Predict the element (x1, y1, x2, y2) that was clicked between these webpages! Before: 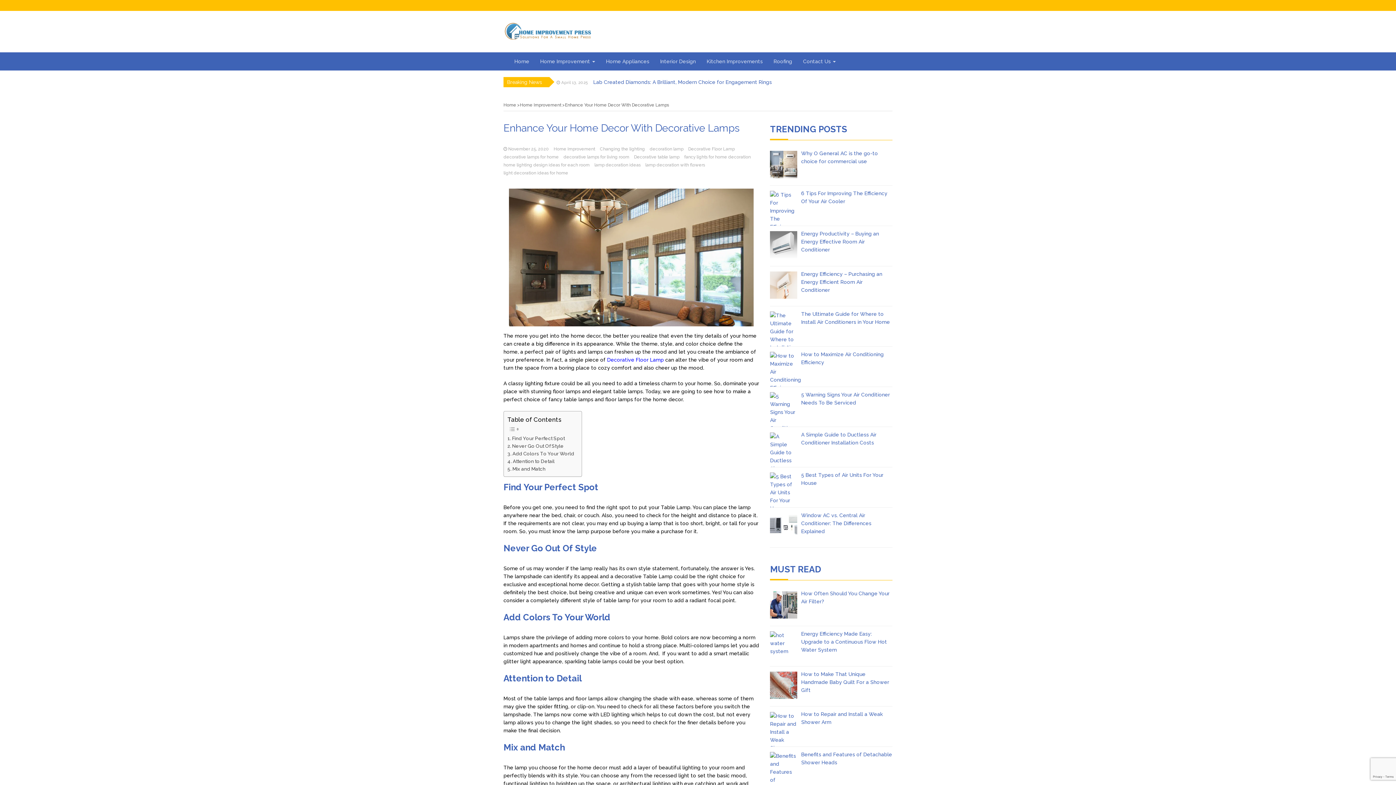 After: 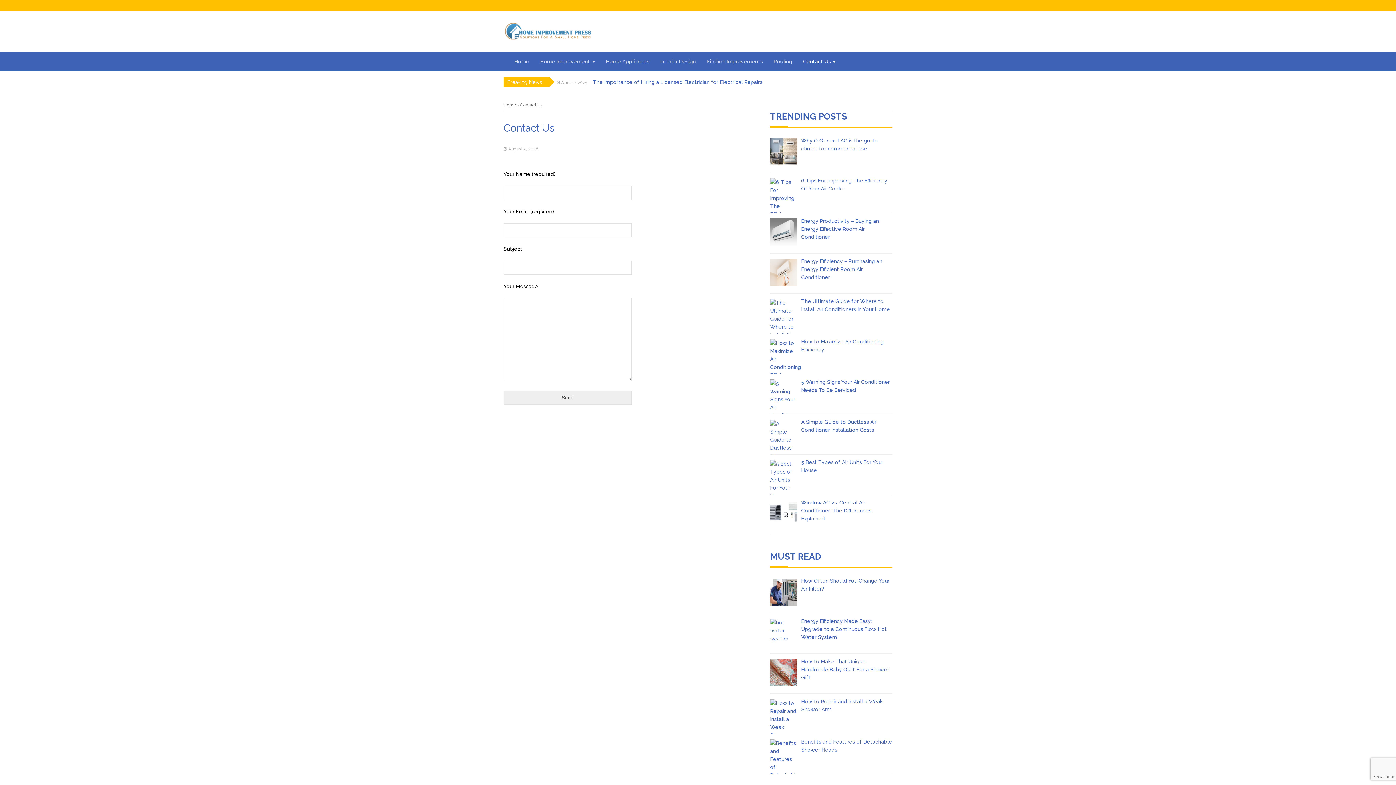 Action: bbox: (797, 52, 841, 70) label: Contact Us 